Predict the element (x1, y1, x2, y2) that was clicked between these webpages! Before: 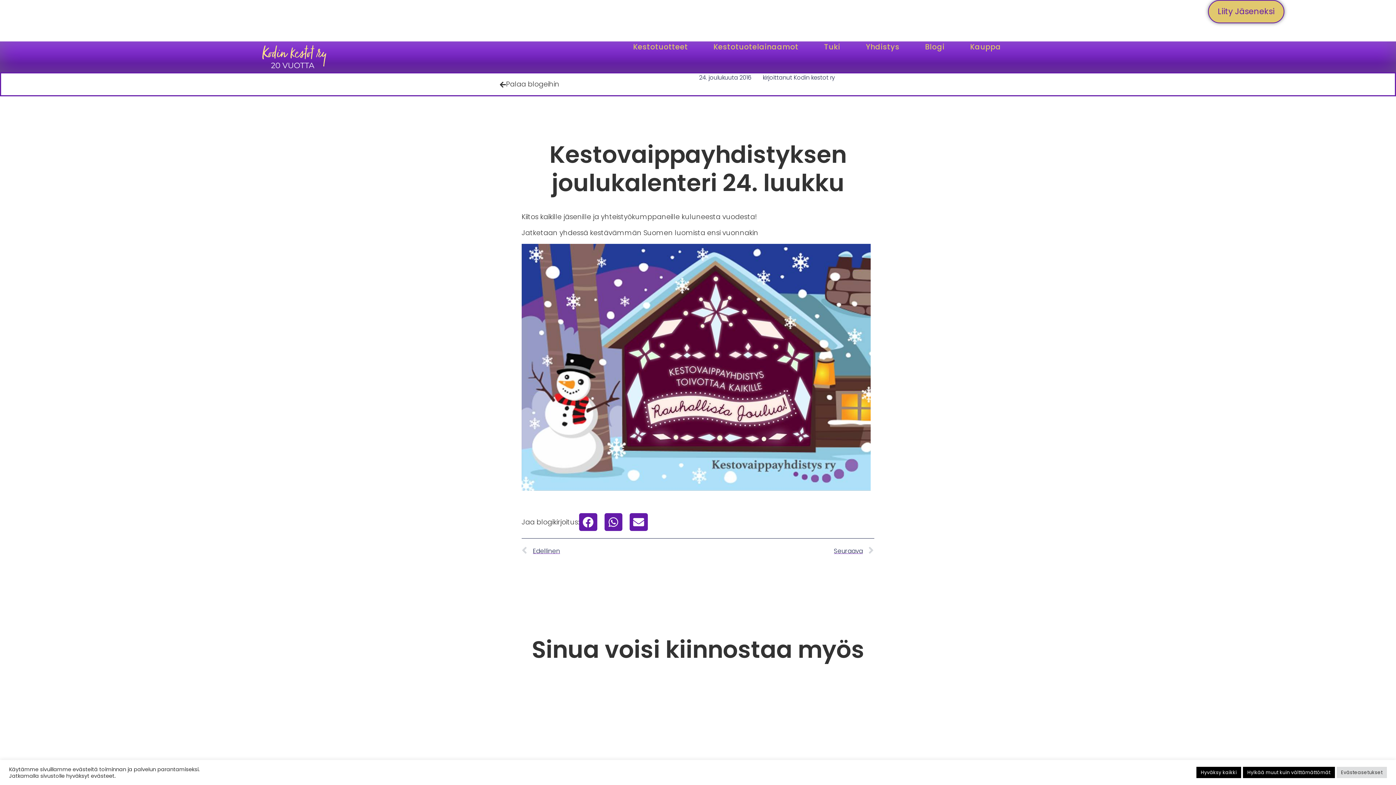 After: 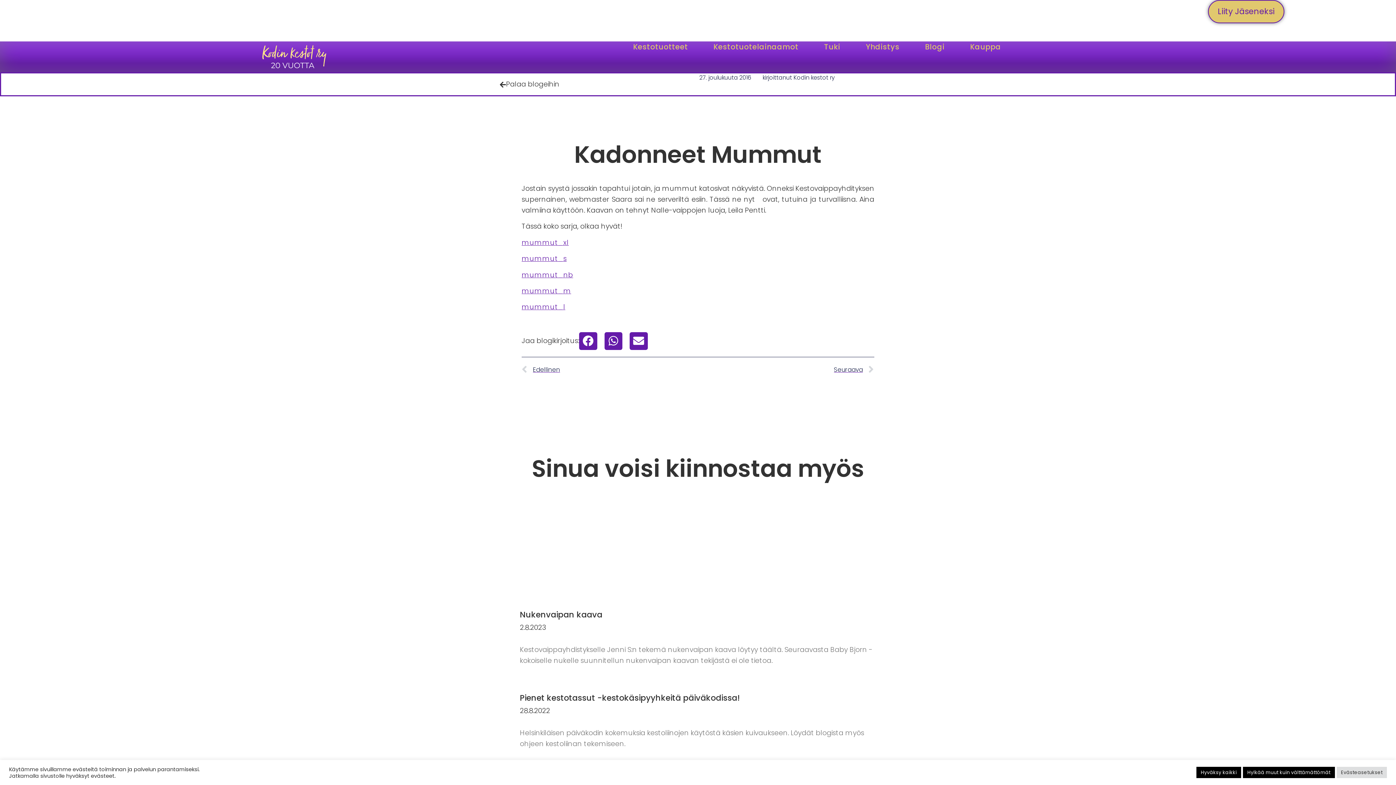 Action: bbox: (698, 545, 874, 556) label: Seuraava
Next